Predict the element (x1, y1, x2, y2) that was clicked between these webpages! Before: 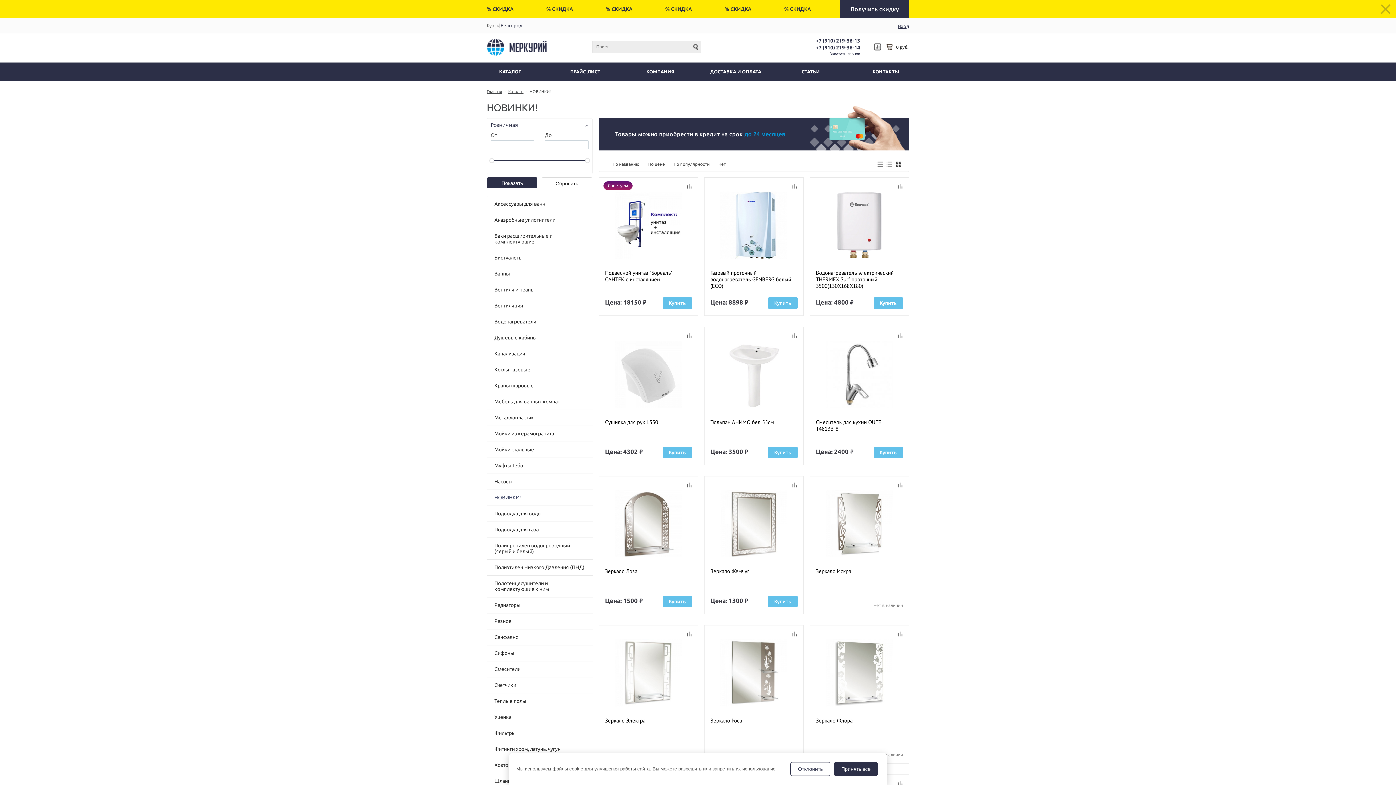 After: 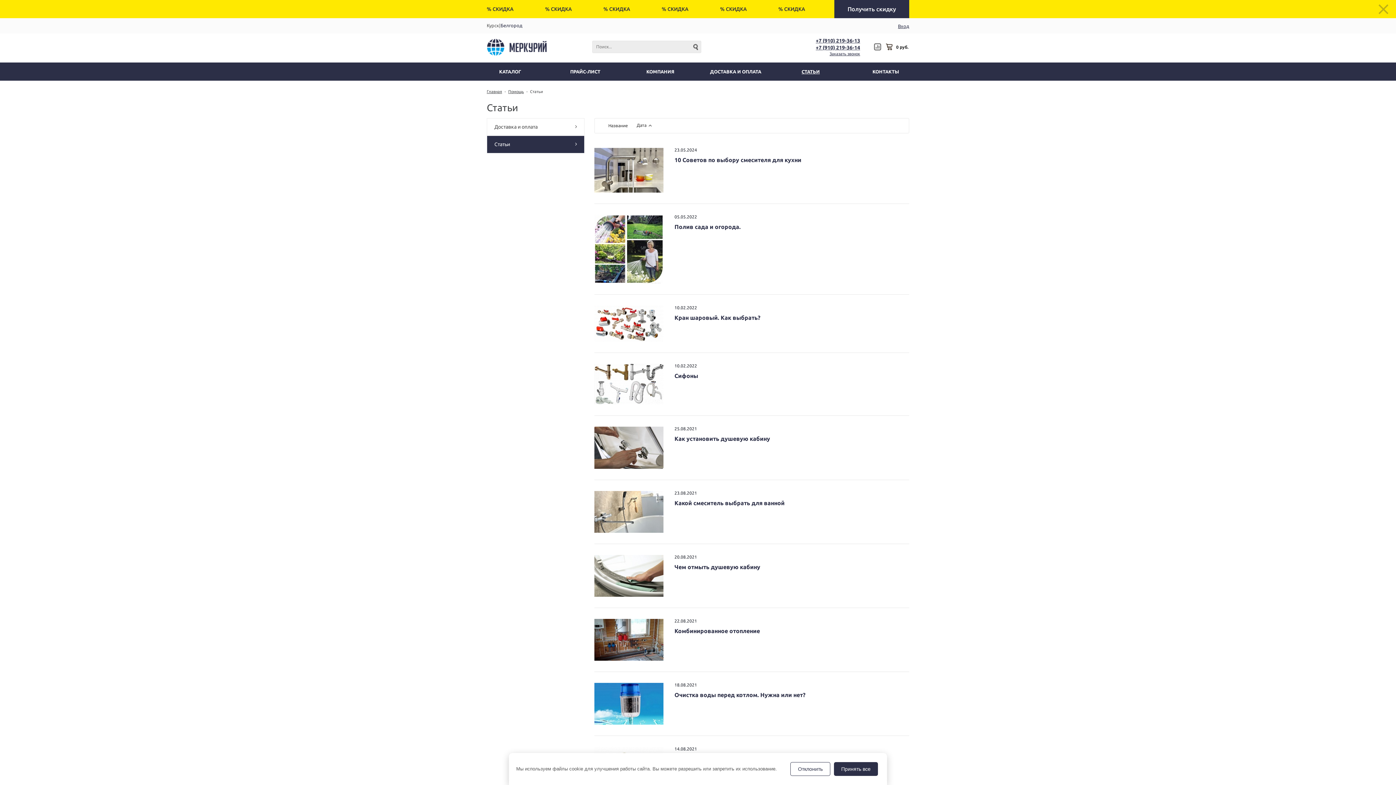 Action: bbox: (801, 68, 820, 74) label: СТАТЬИ